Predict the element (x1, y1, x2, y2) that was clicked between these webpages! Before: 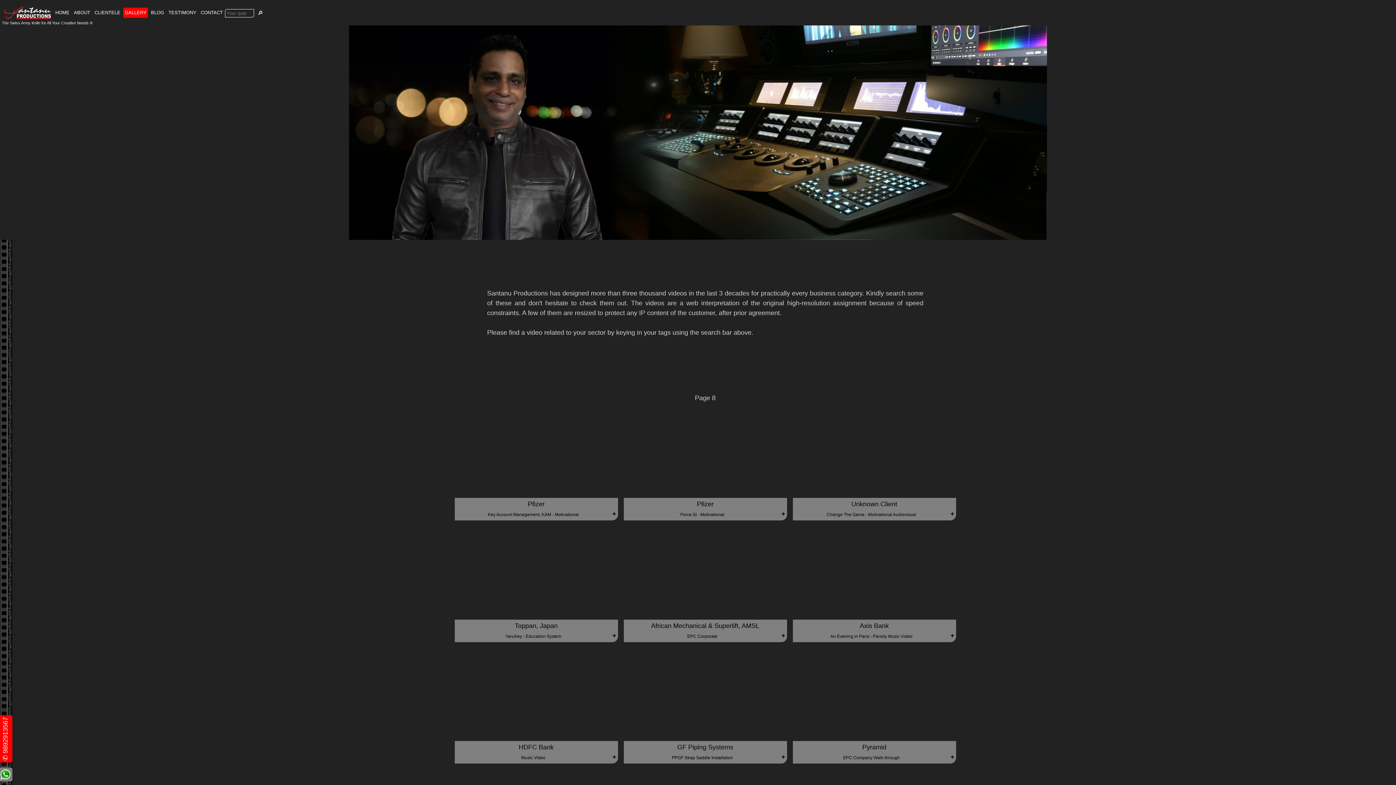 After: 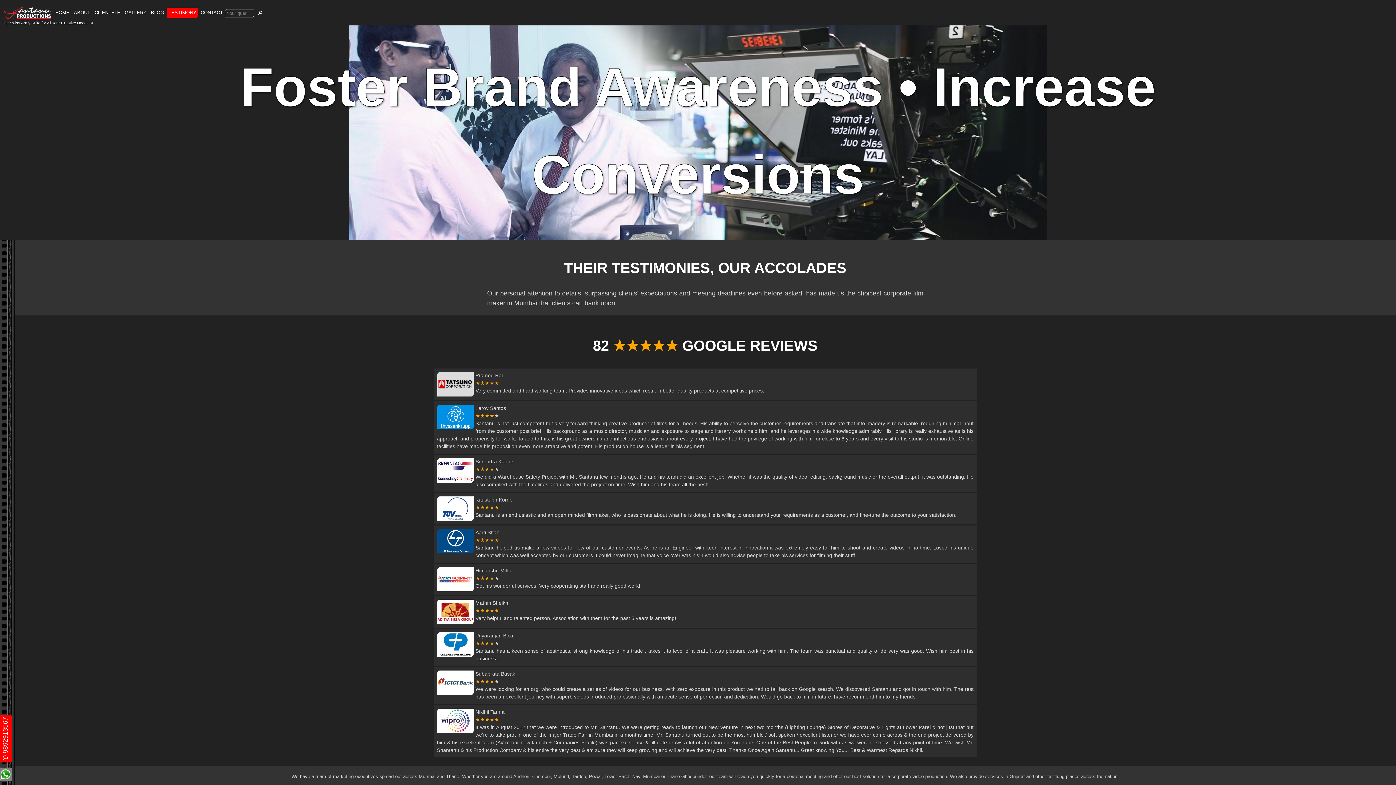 Action: label: TESTIMONY bbox: (167, 7, 197, 17)